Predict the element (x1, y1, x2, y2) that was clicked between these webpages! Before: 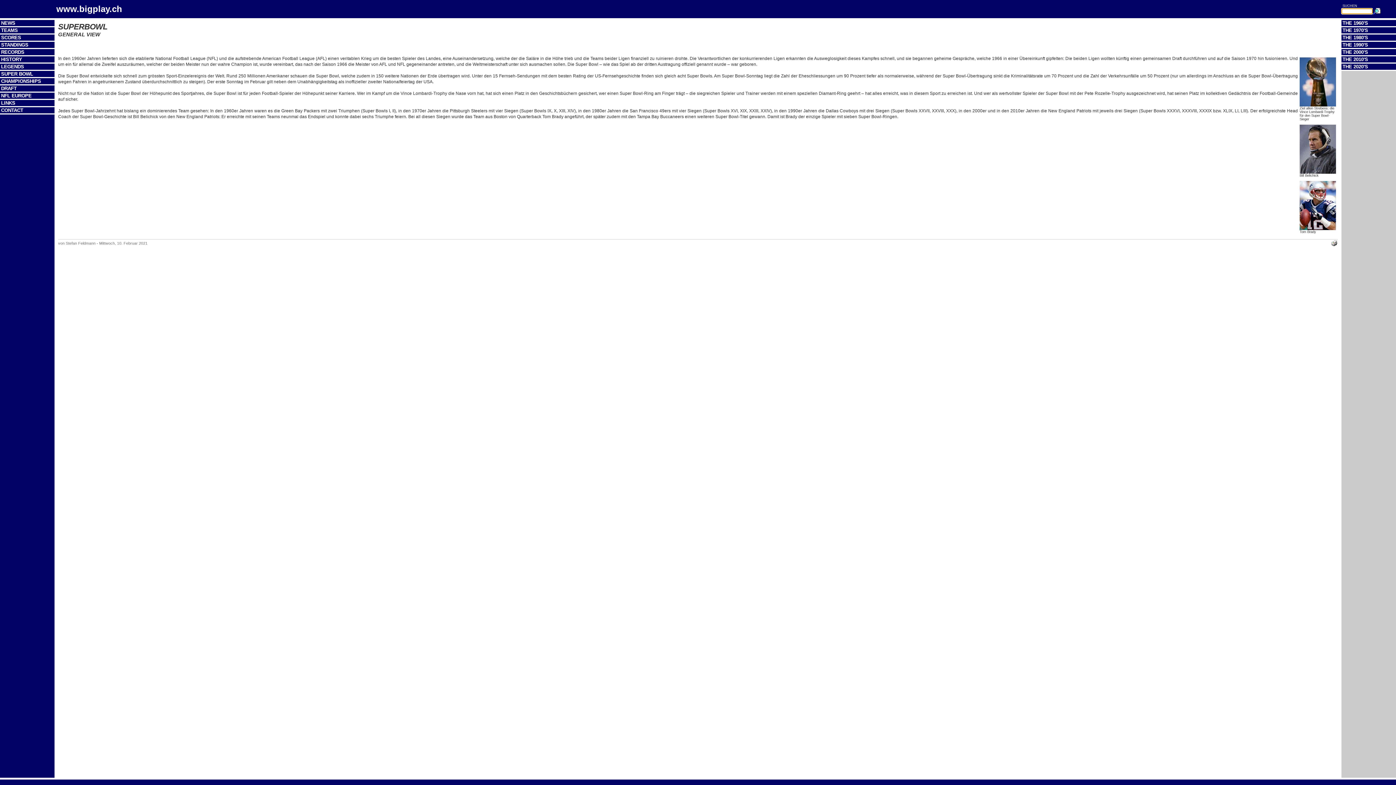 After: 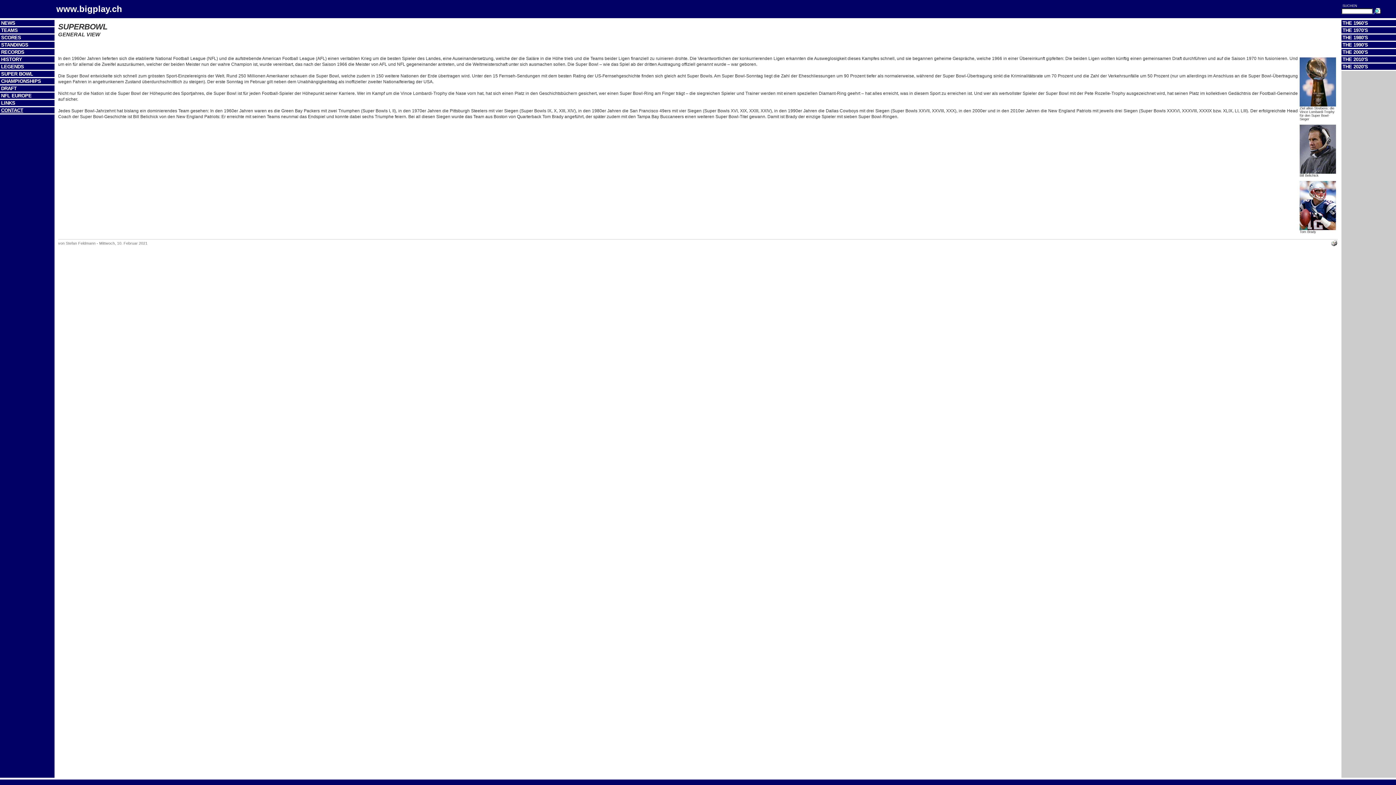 Action: bbox: (1, 107, 23, 113) label: CONTACT